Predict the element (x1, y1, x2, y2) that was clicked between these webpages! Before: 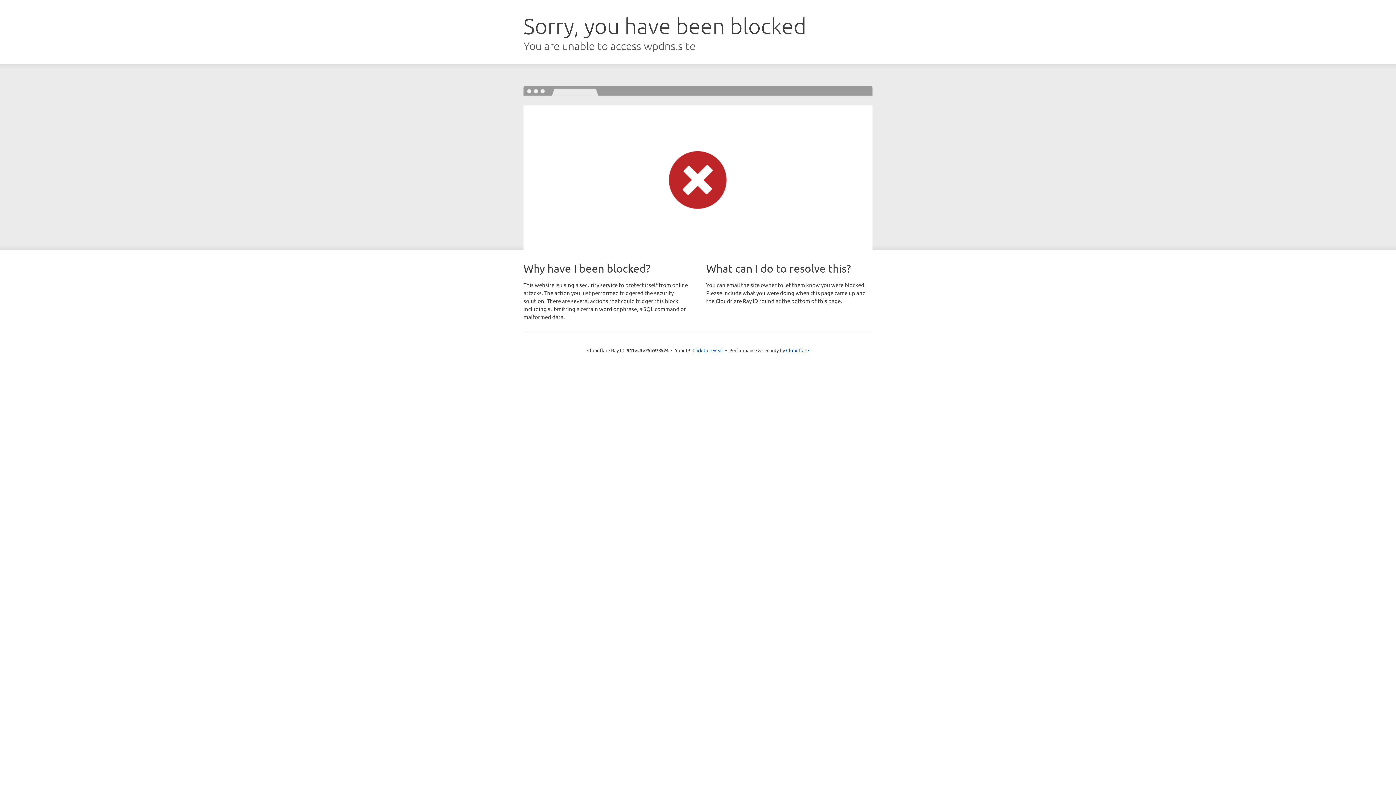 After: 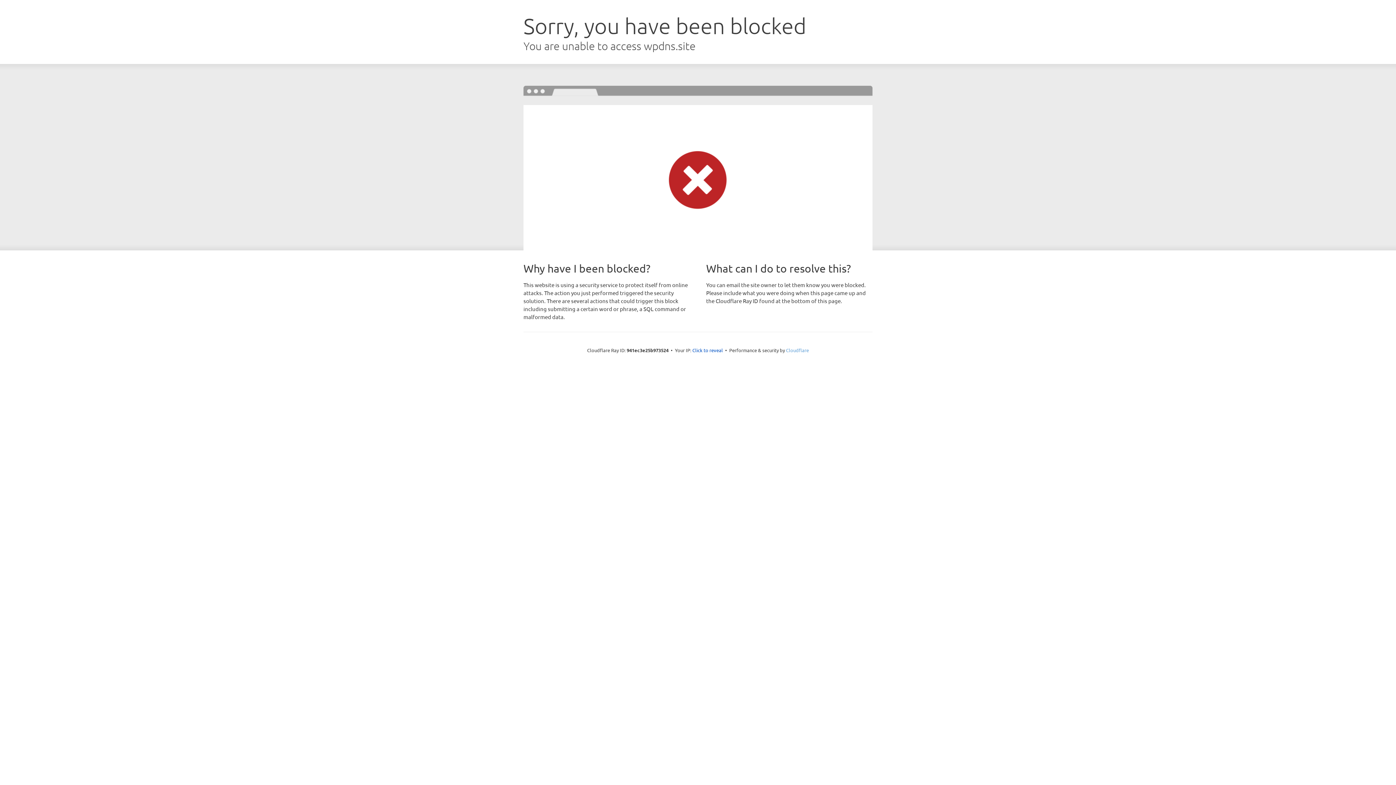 Action: label: Cloudflare bbox: (786, 347, 809, 353)